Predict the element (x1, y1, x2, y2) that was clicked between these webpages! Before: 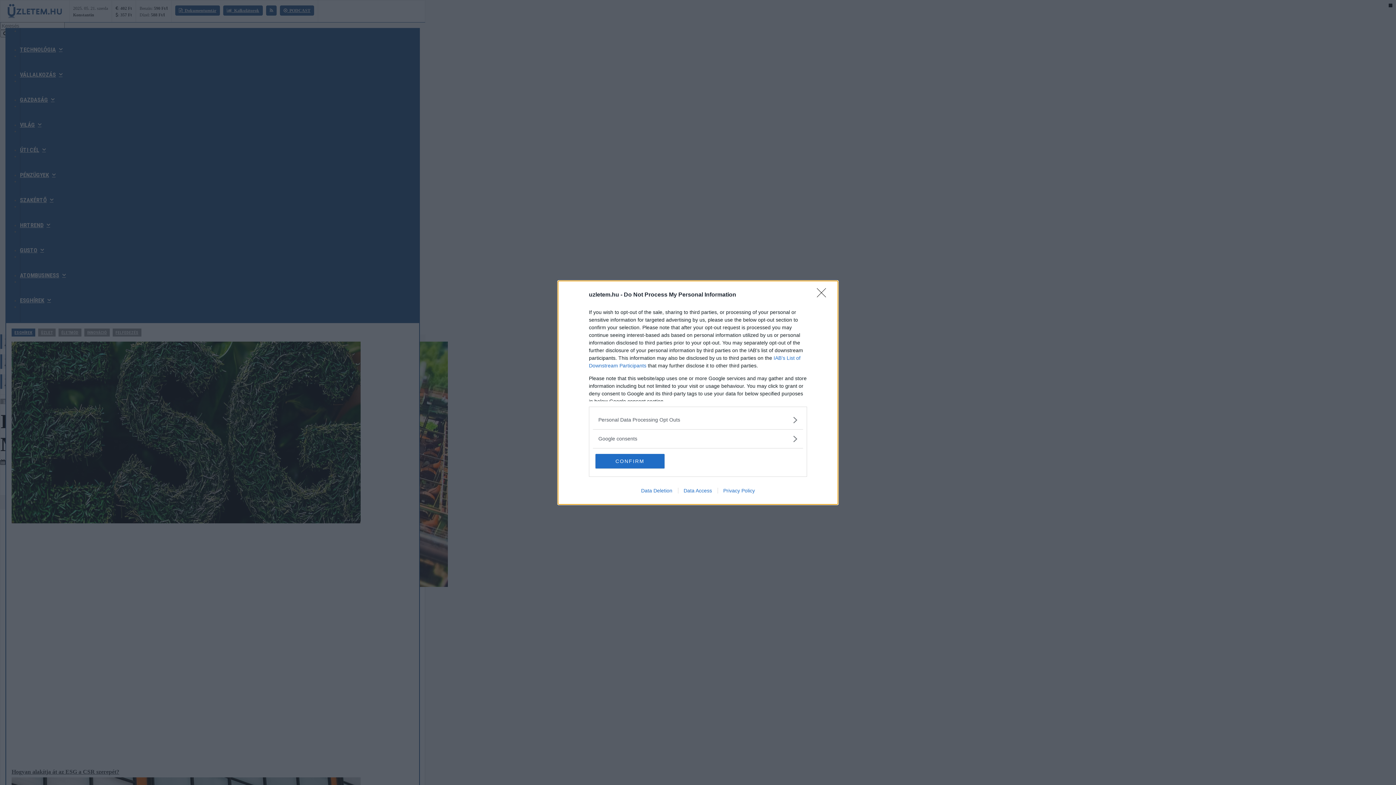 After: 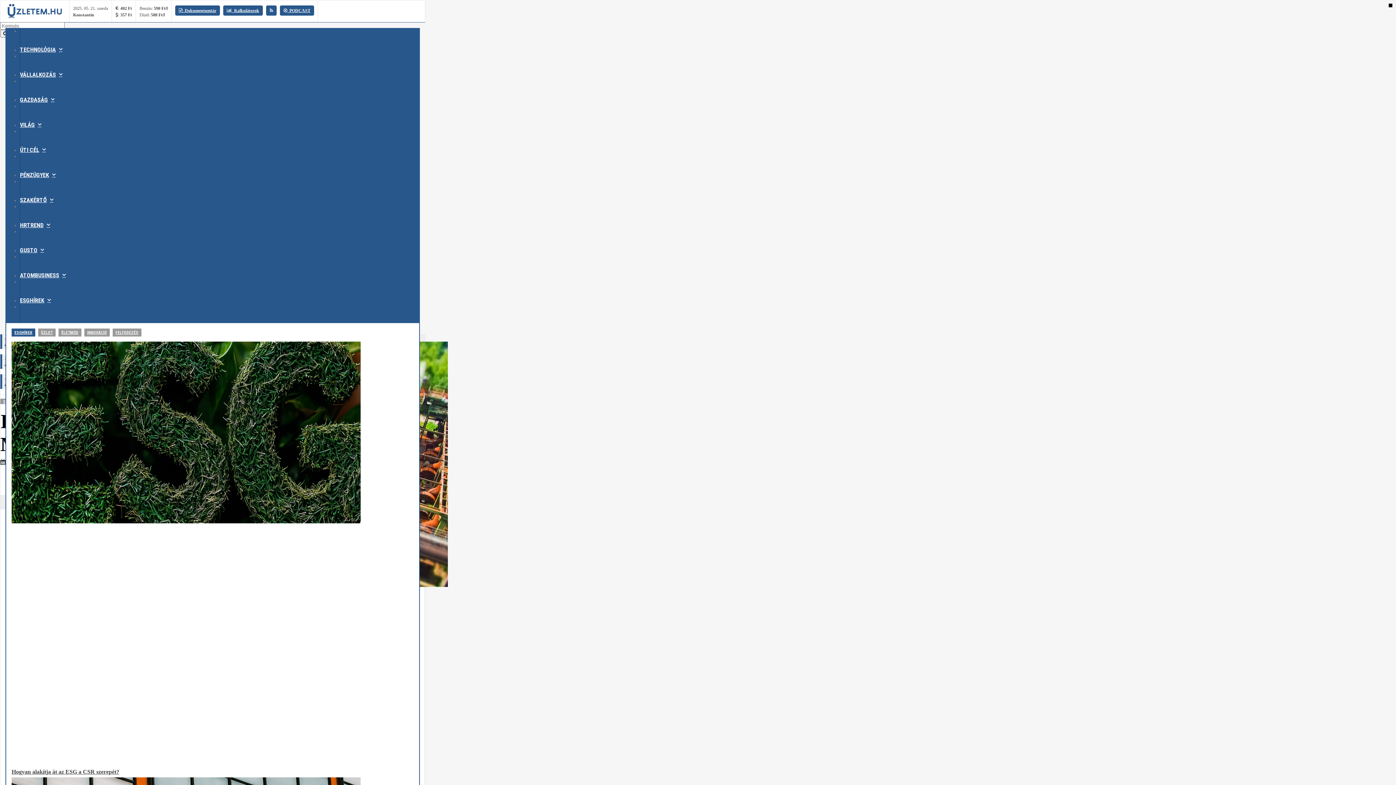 Action: bbox: (817, 288, 830, 302) label: Close